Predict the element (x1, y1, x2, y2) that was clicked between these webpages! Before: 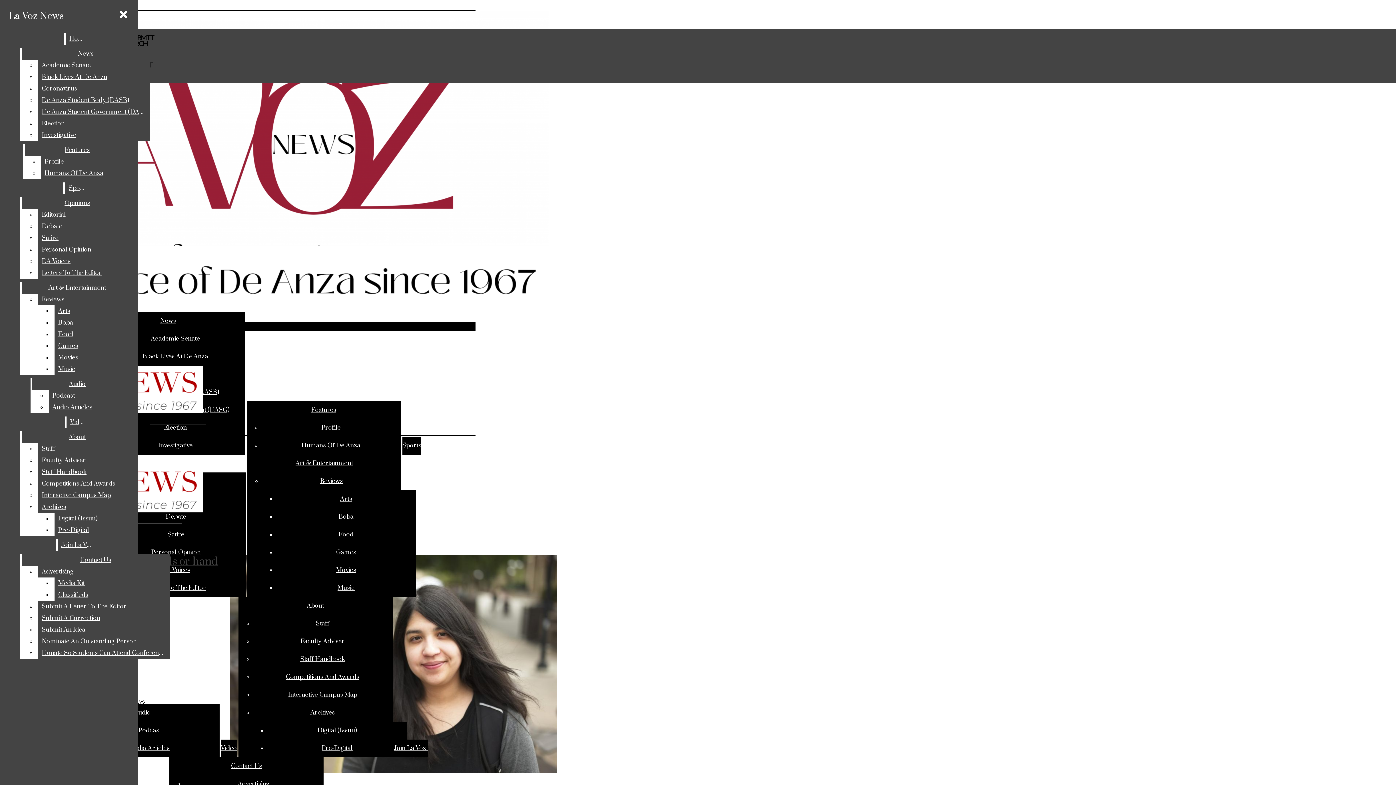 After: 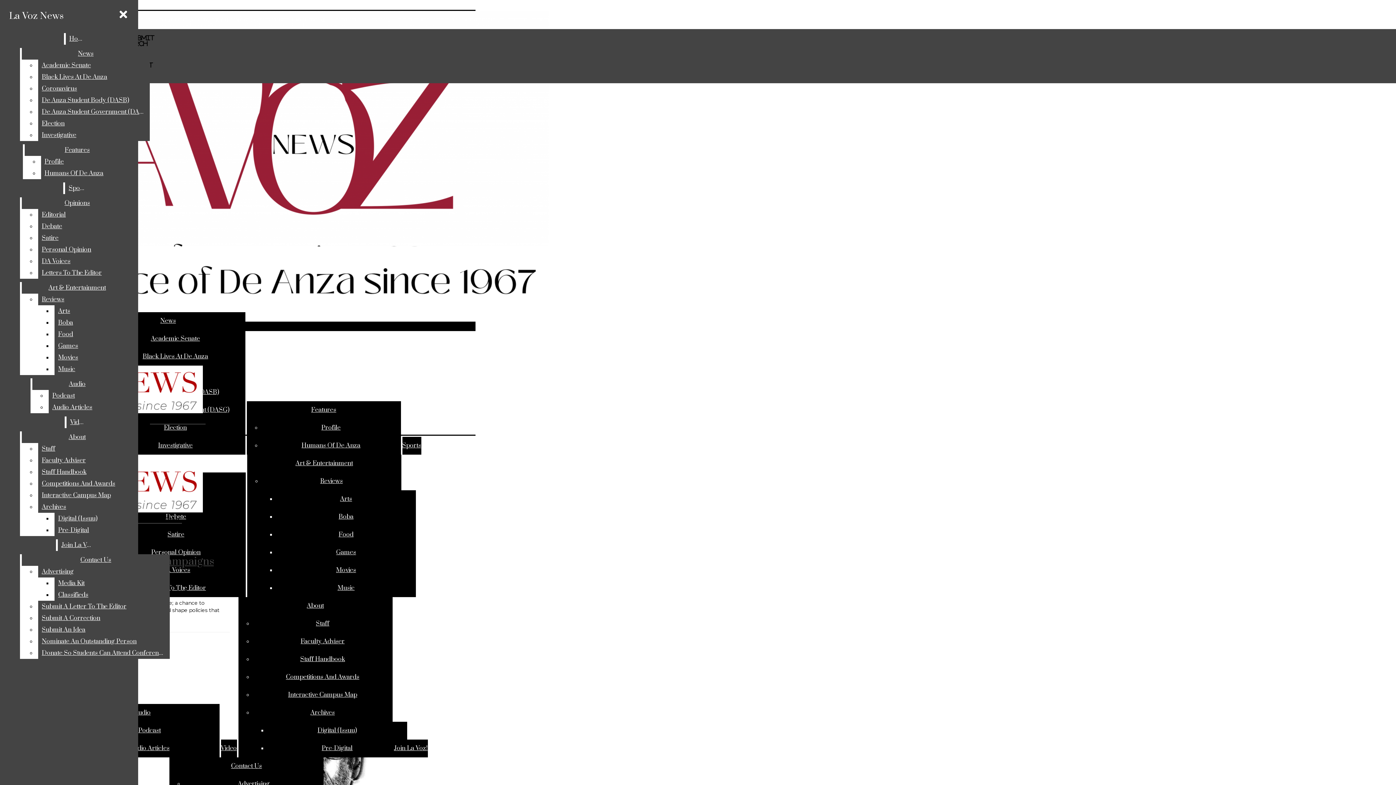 Action: label: Election bbox: (164, 424, 186, 432)